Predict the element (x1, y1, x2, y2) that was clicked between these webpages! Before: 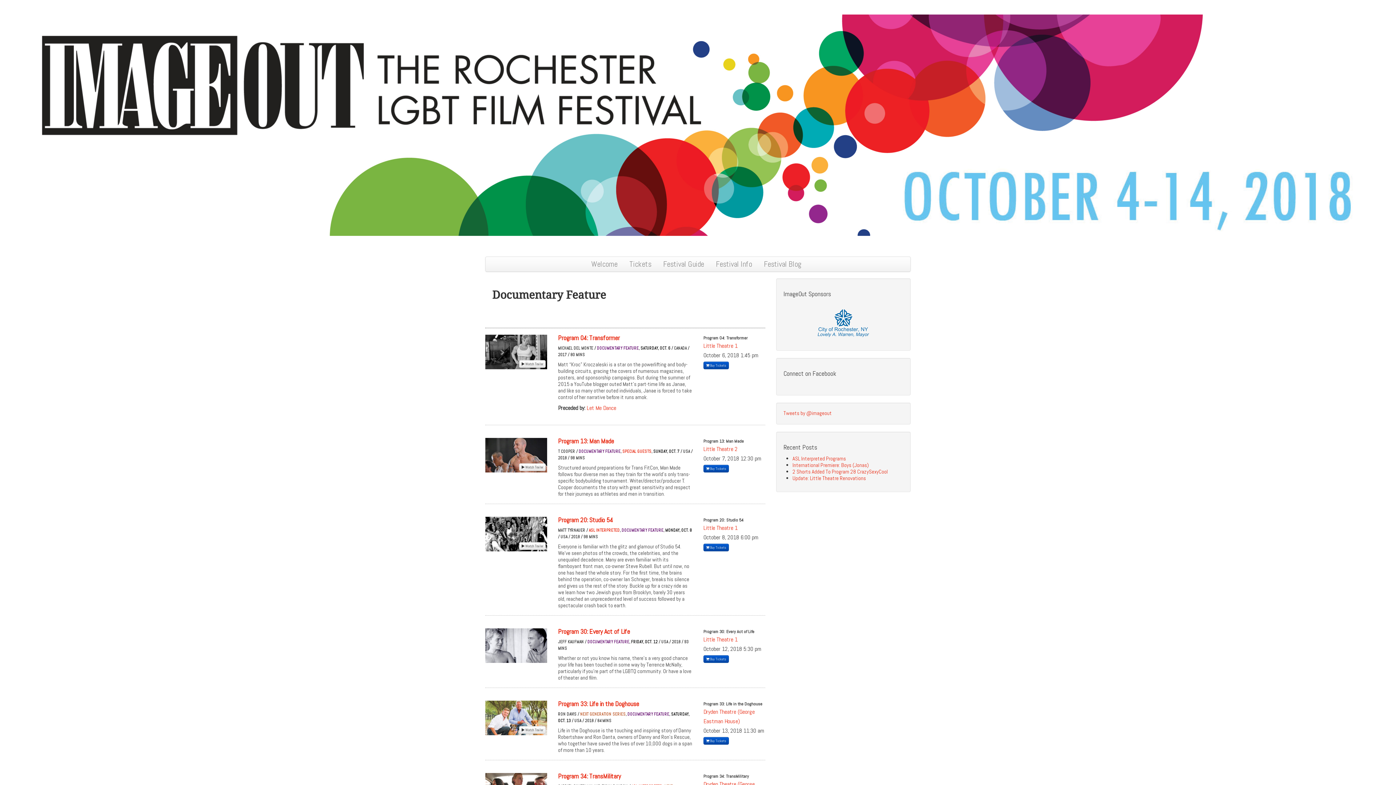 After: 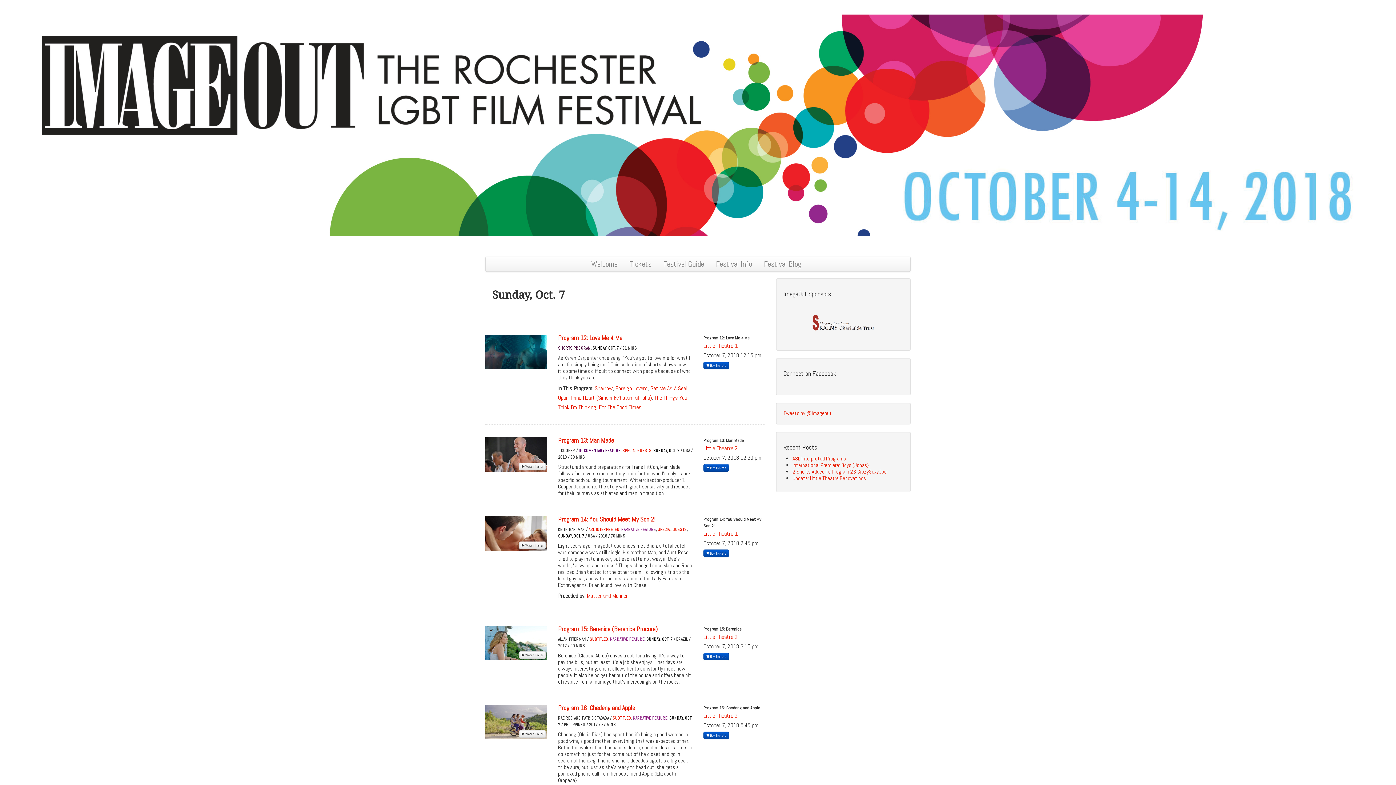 Action: label: SUNDAY, OCT. 7 bbox: (653, 449, 679, 454)